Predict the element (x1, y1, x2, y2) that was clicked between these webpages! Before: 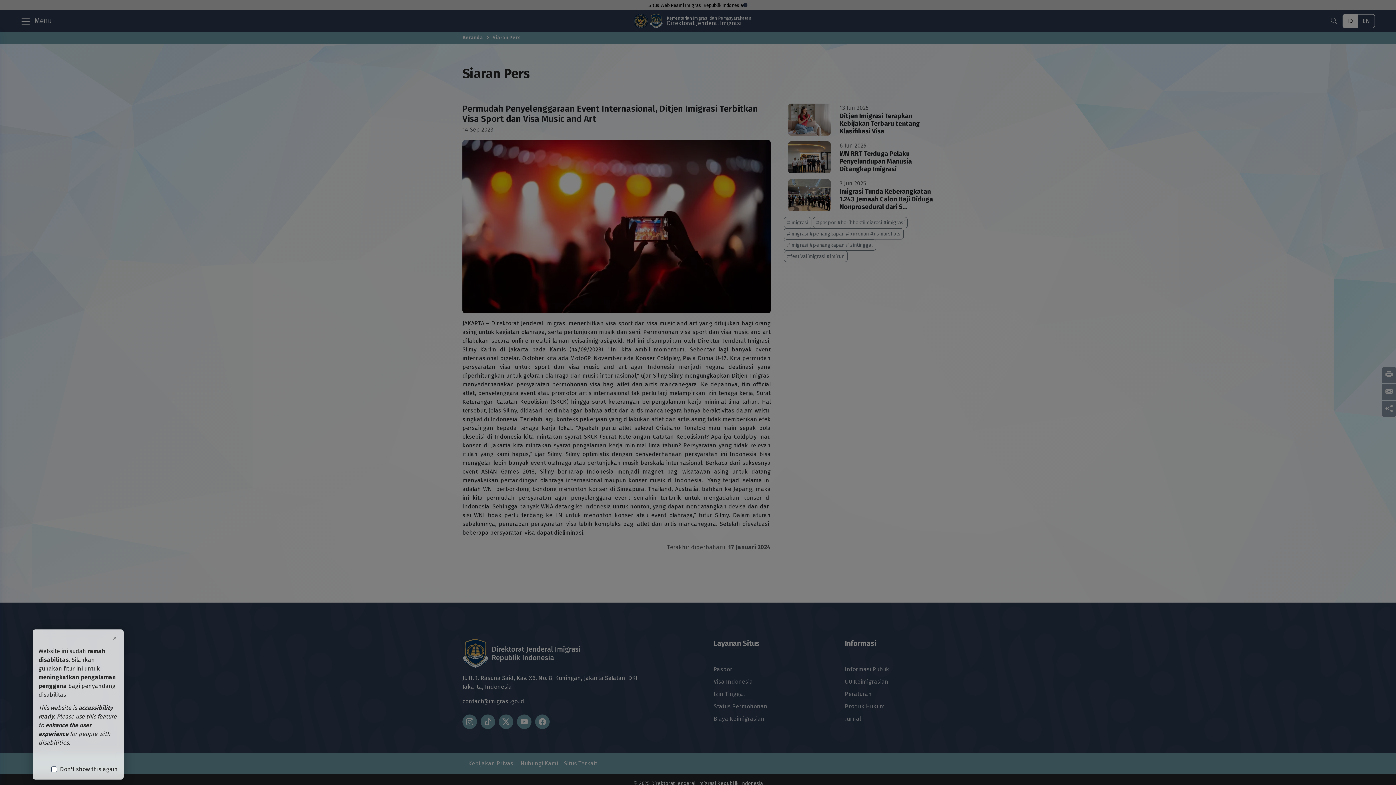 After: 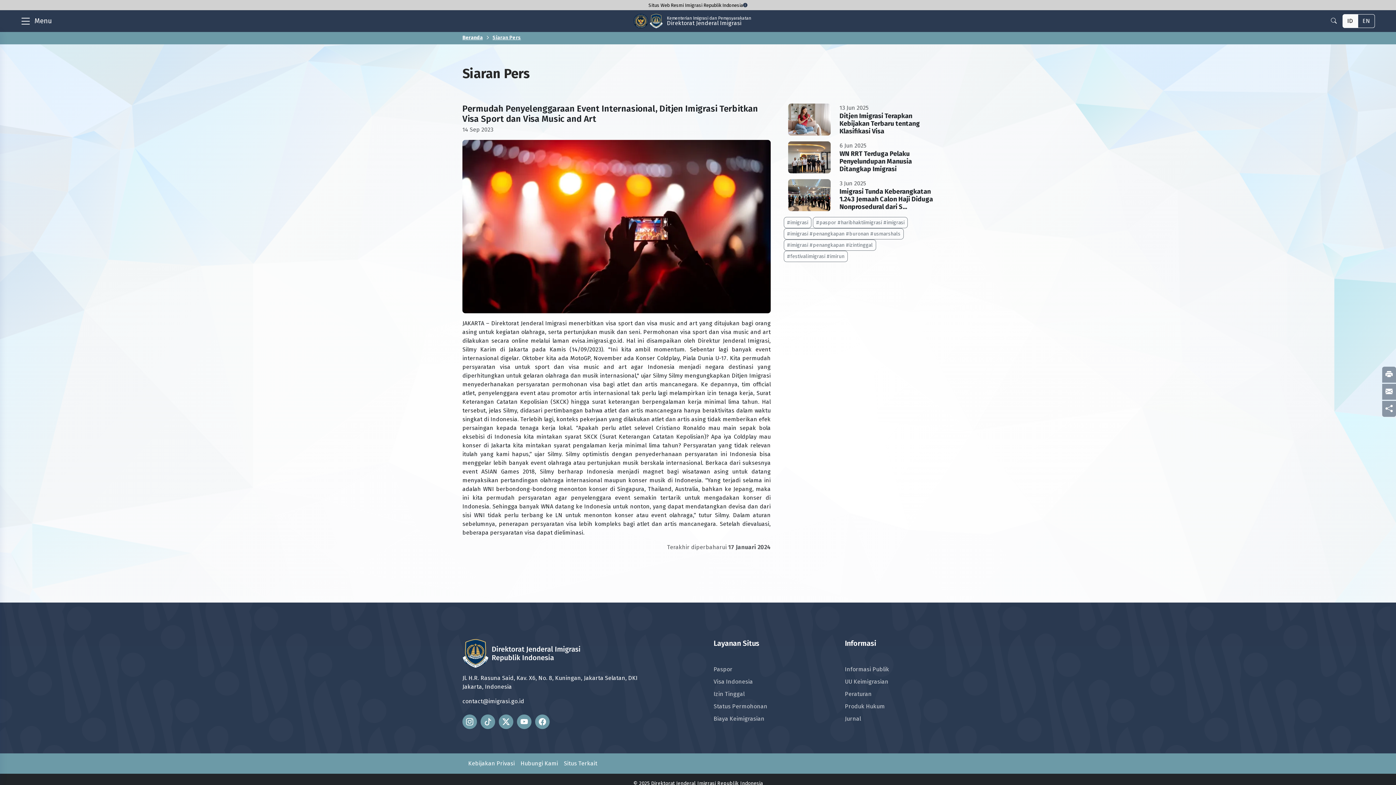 Action: bbox: (109, 632, 120, 644) label: Close